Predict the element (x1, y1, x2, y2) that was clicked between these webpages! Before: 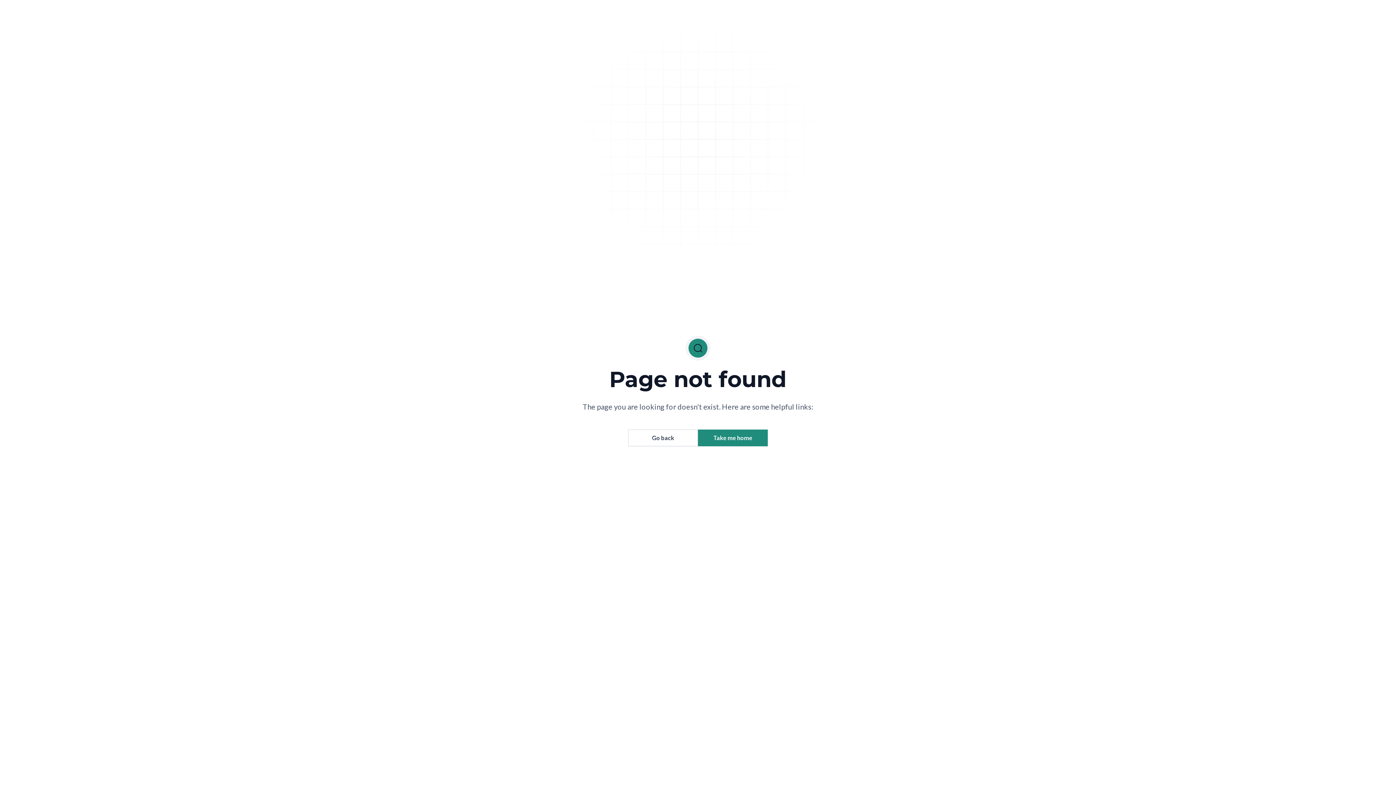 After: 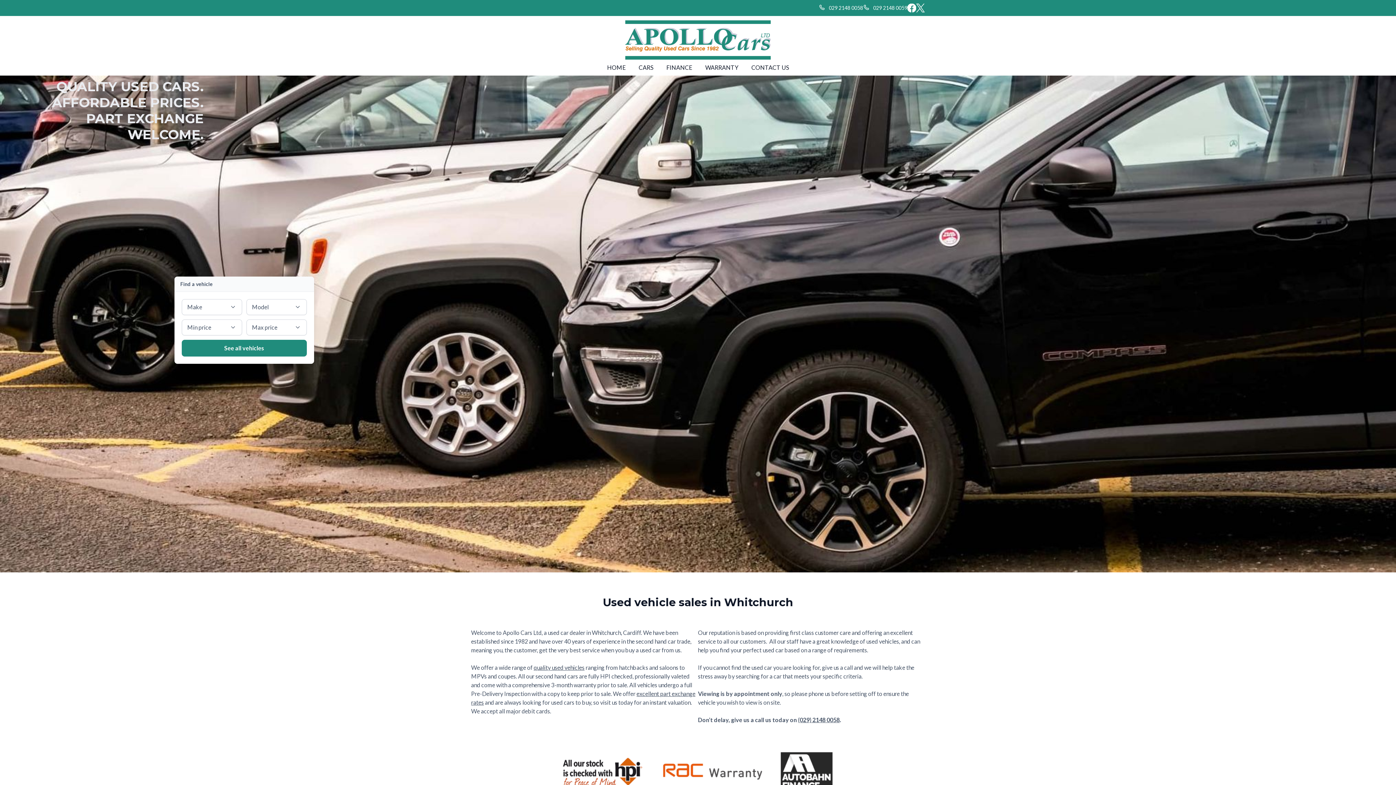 Action: label: Go back bbox: (628, 429, 698, 446)